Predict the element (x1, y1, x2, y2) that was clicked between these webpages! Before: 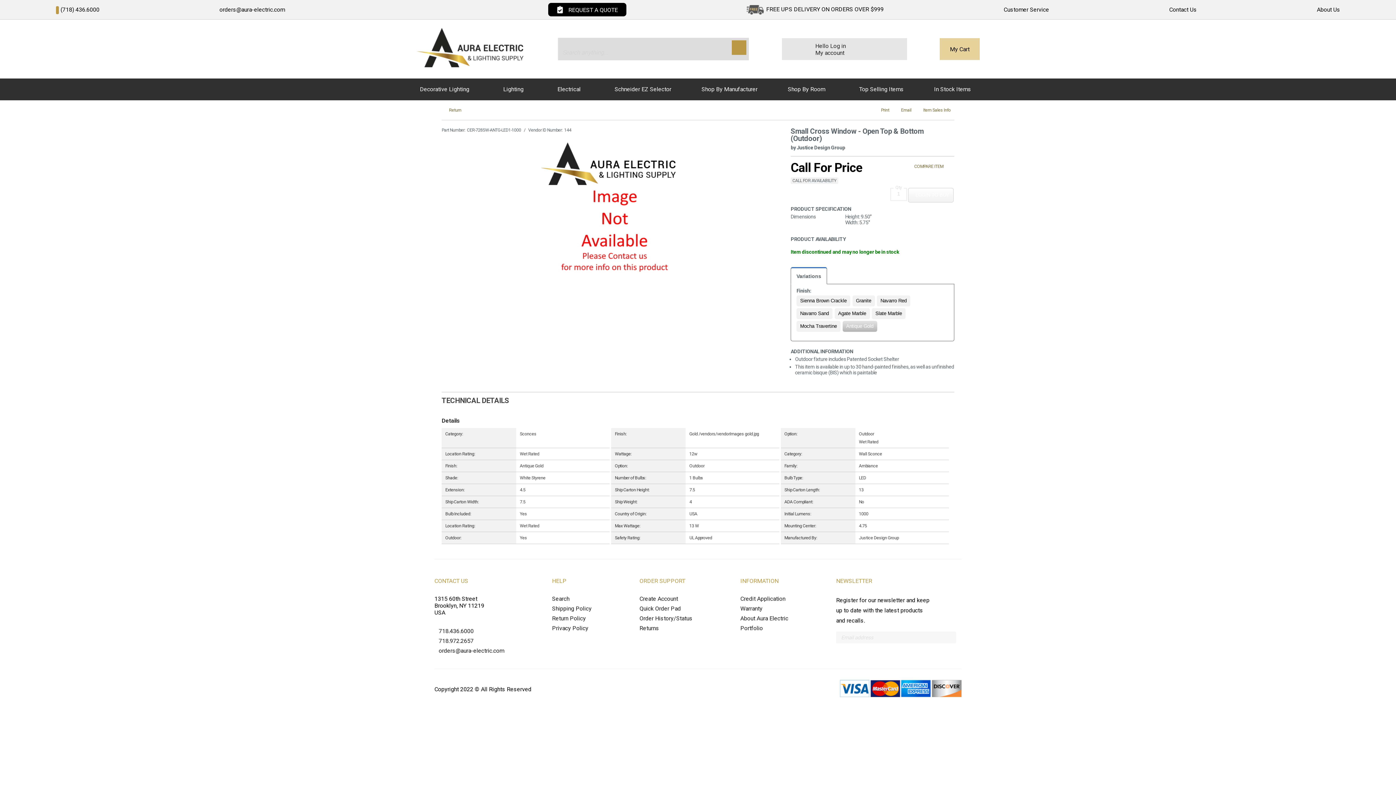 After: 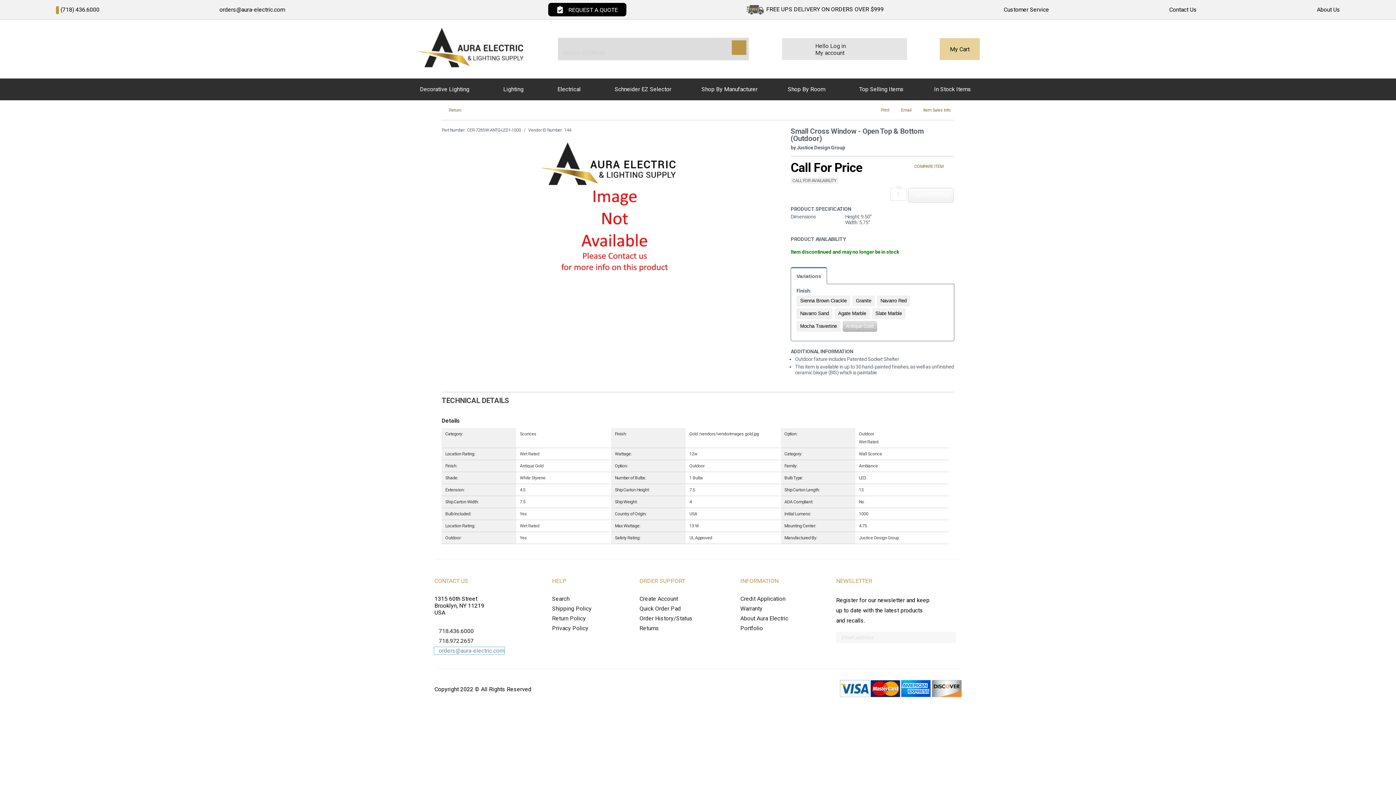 Action: bbox: (434, 647, 504, 654) label: orders@aura-electric.com